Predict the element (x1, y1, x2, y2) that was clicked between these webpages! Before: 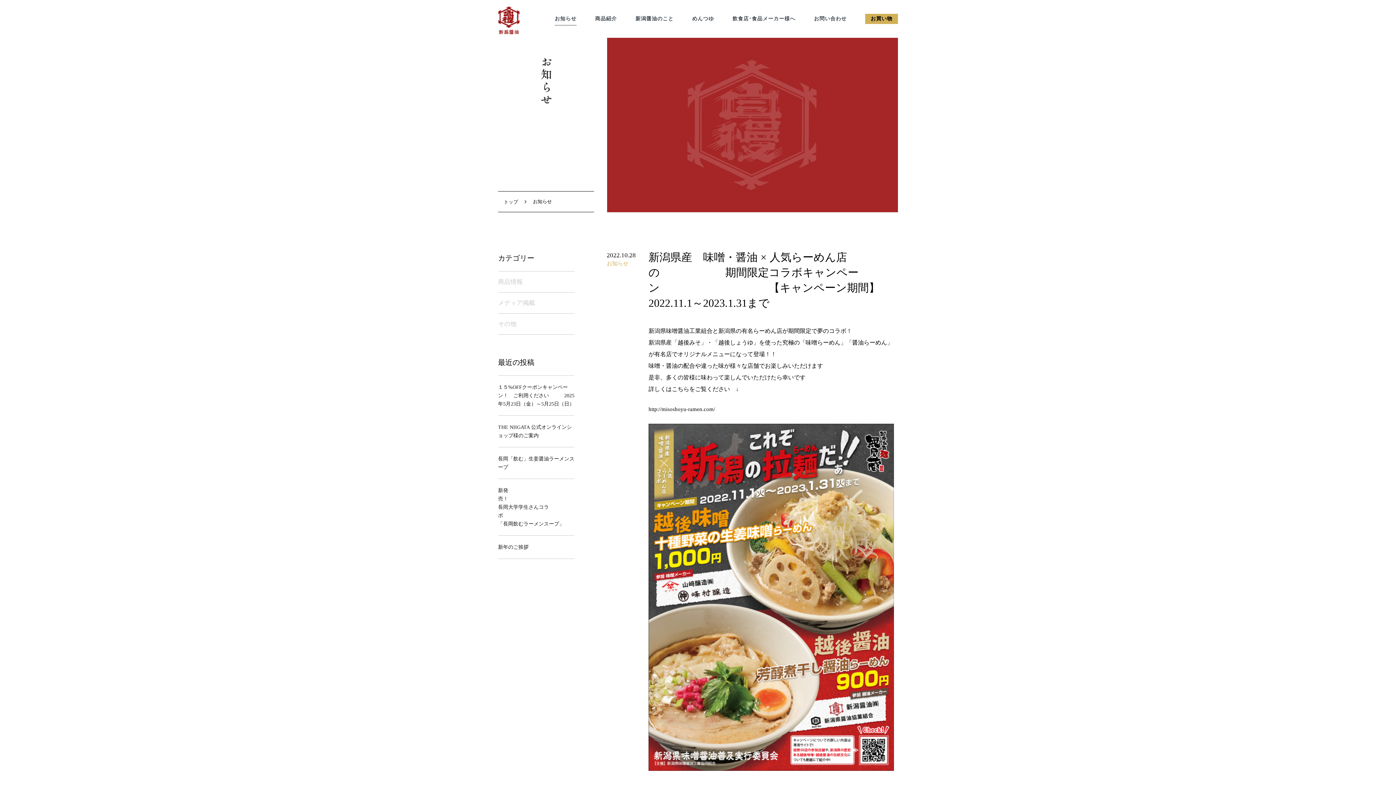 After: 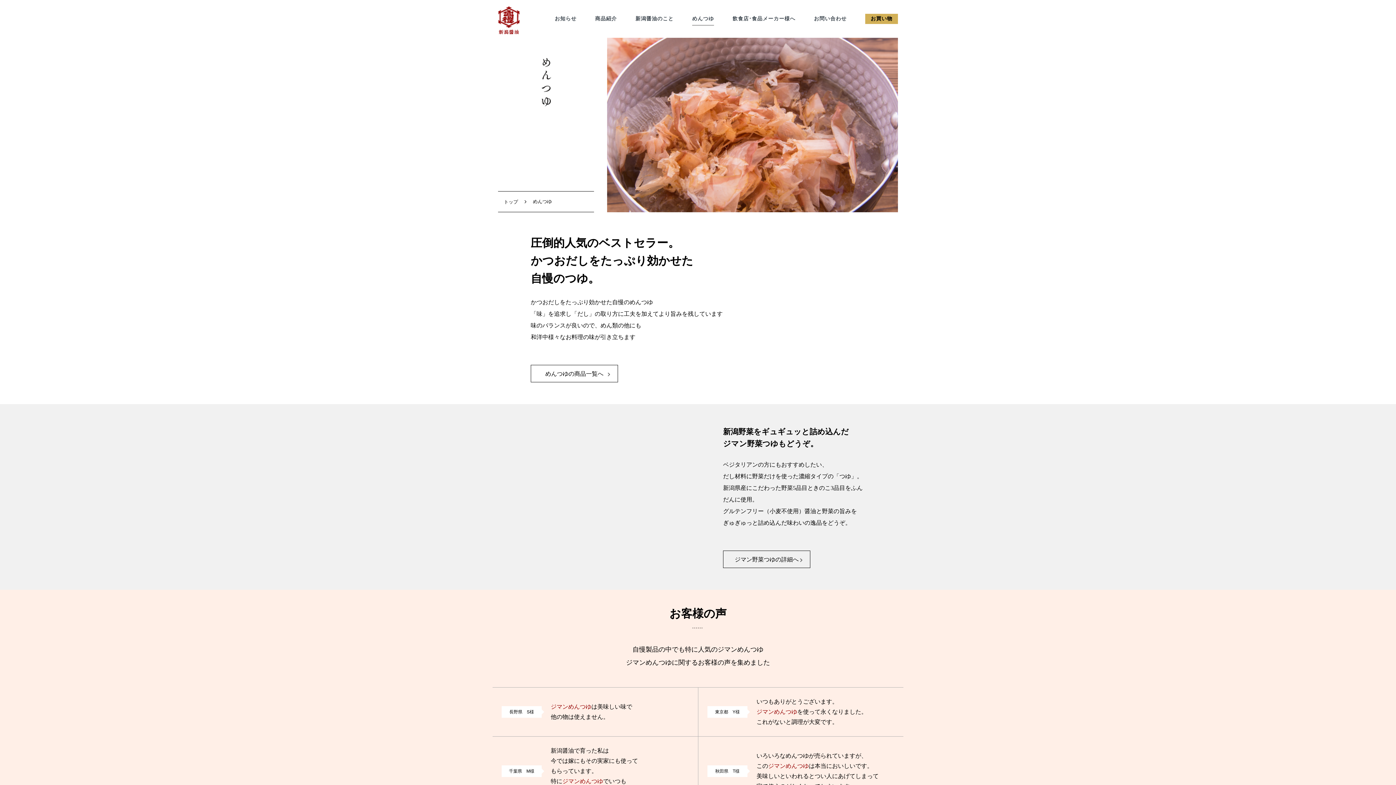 Action: label: めんつゆ bbox: (692, 16, 714, 23)